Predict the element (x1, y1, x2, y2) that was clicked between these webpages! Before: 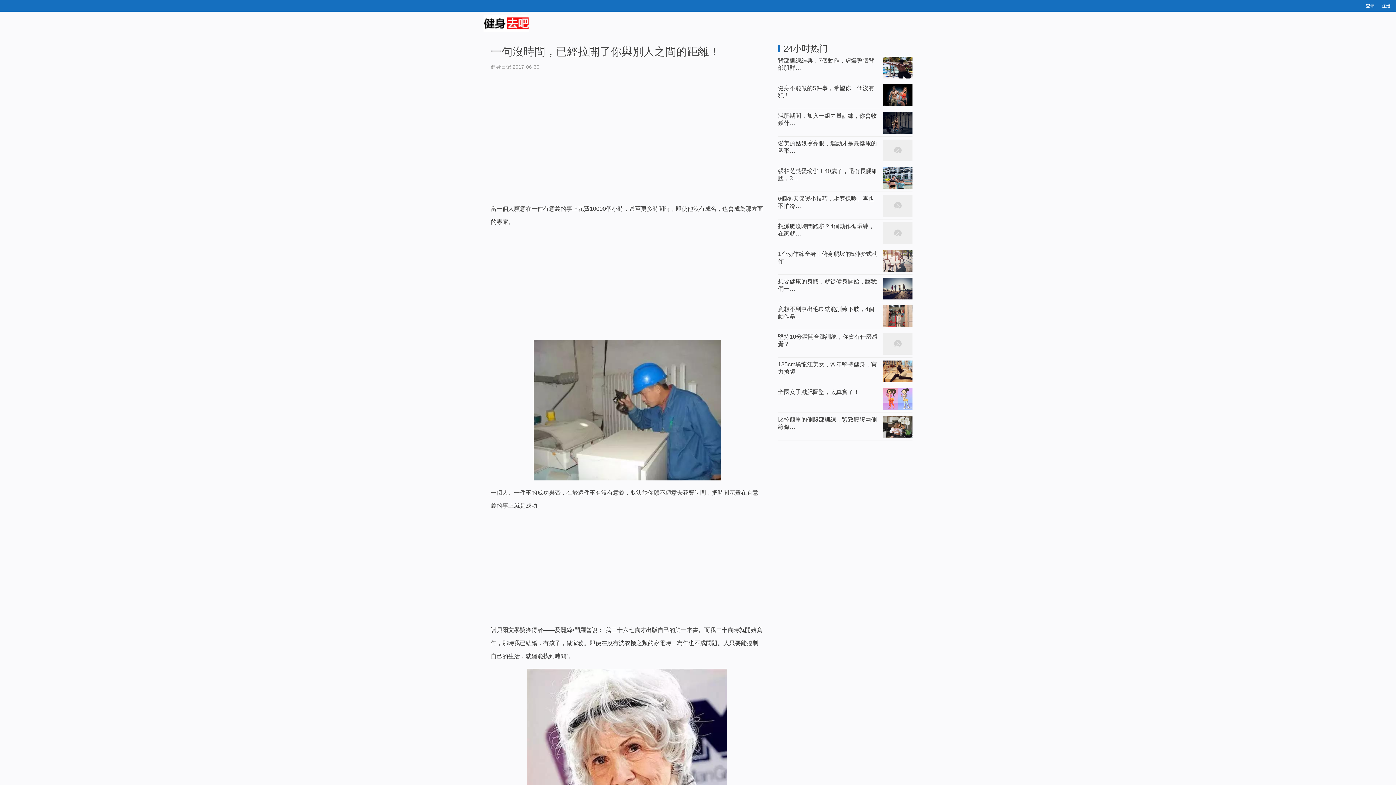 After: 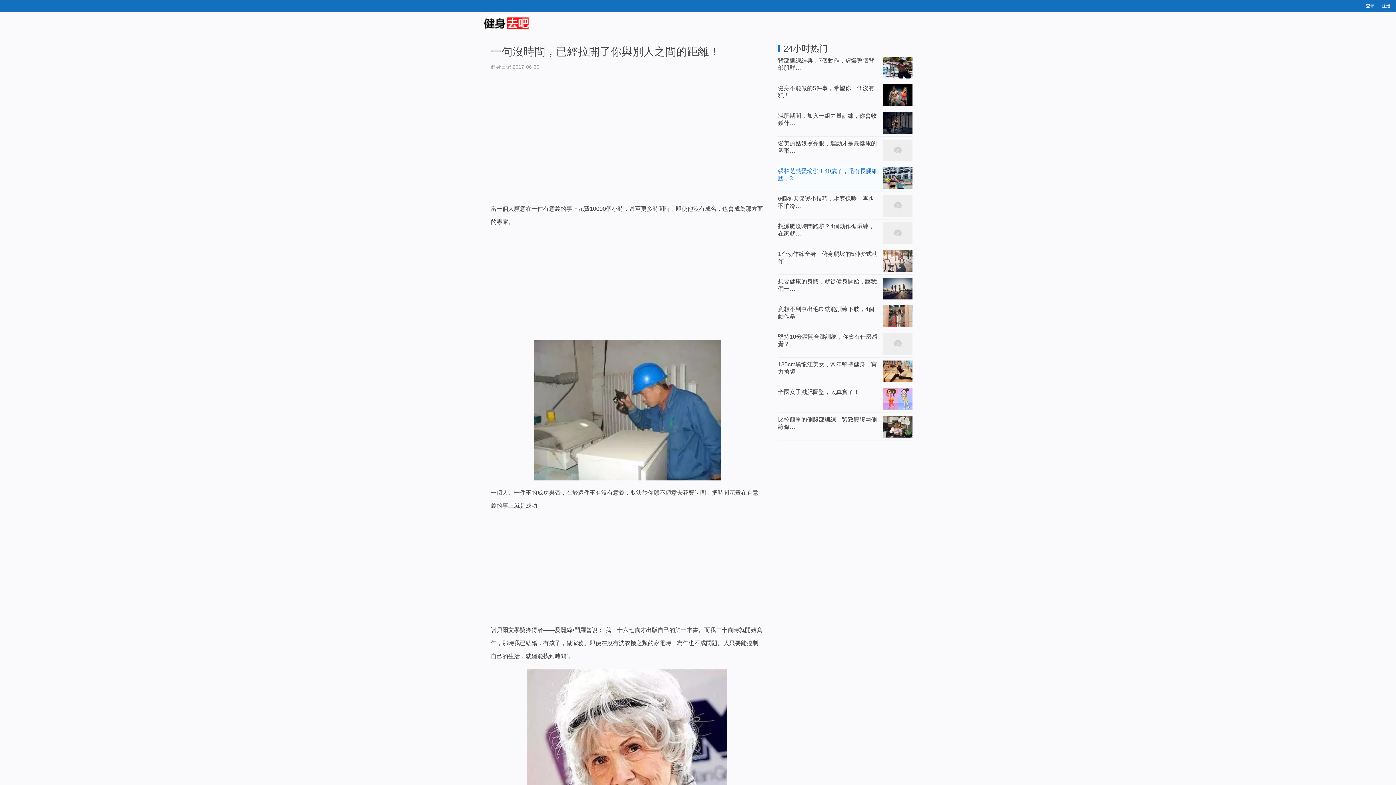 Action: label: 張柏芝熱愛瑜伽！40歲了，還有長腿細腰，3… bbox: (778, 164, 912, 192)